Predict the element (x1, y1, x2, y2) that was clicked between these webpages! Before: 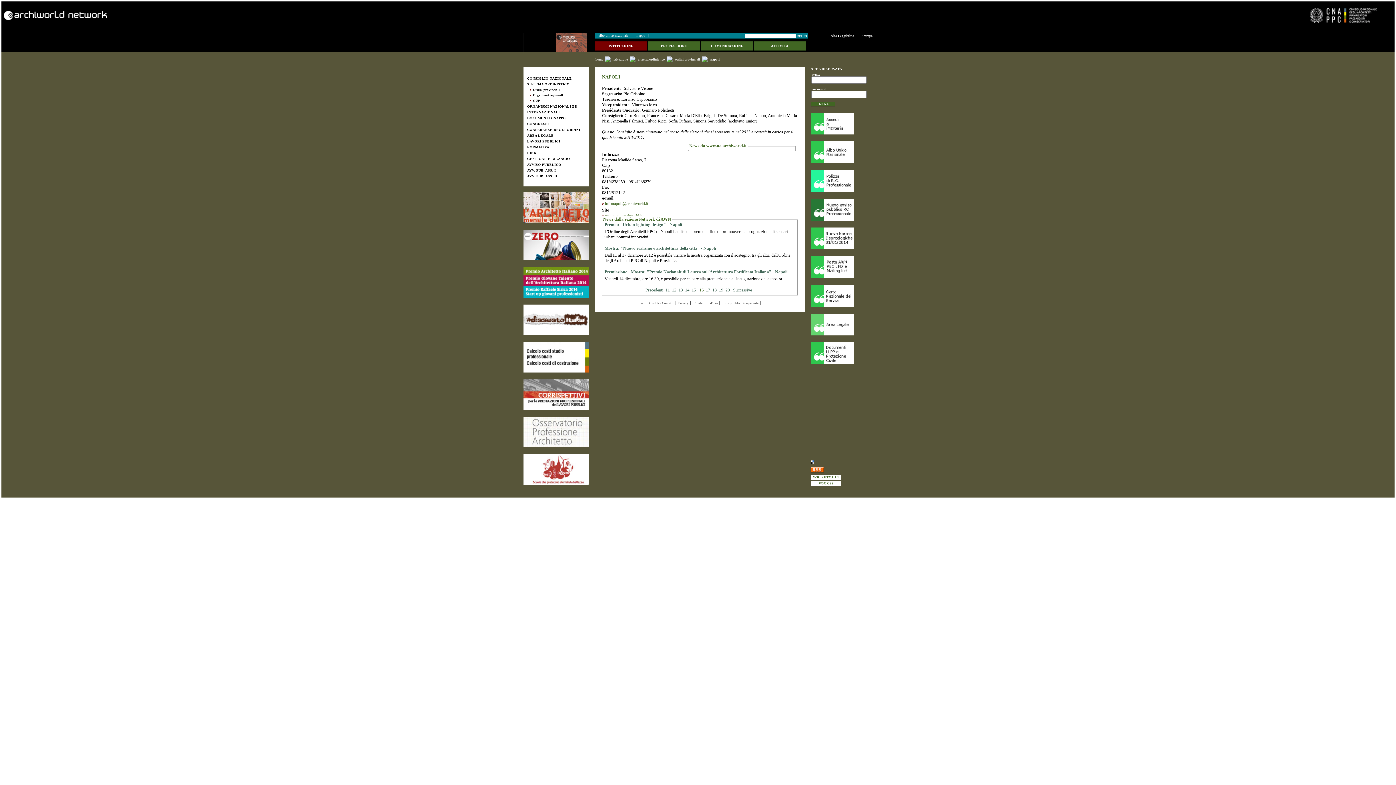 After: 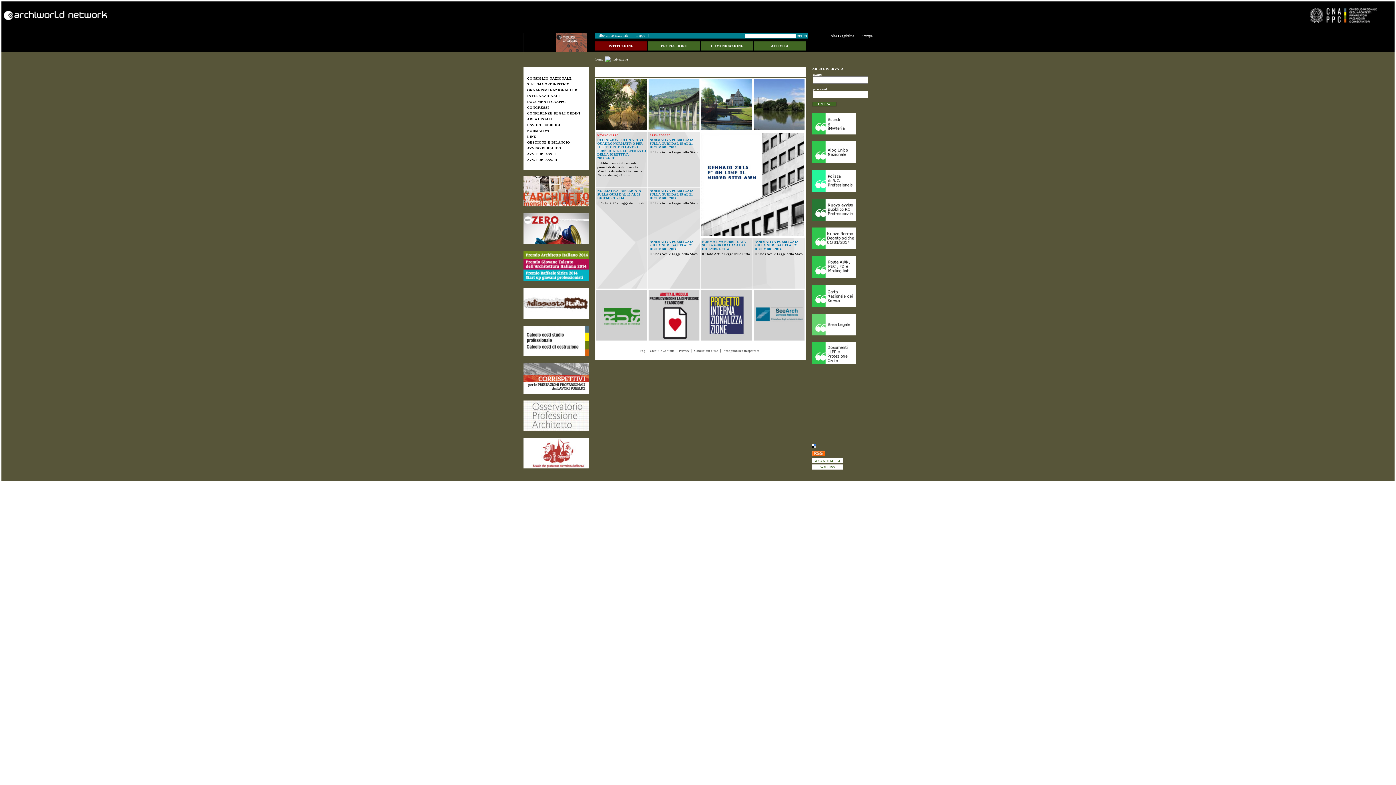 Action: bbox: (595, 41, 646, 50) label: ISTITUZIONE